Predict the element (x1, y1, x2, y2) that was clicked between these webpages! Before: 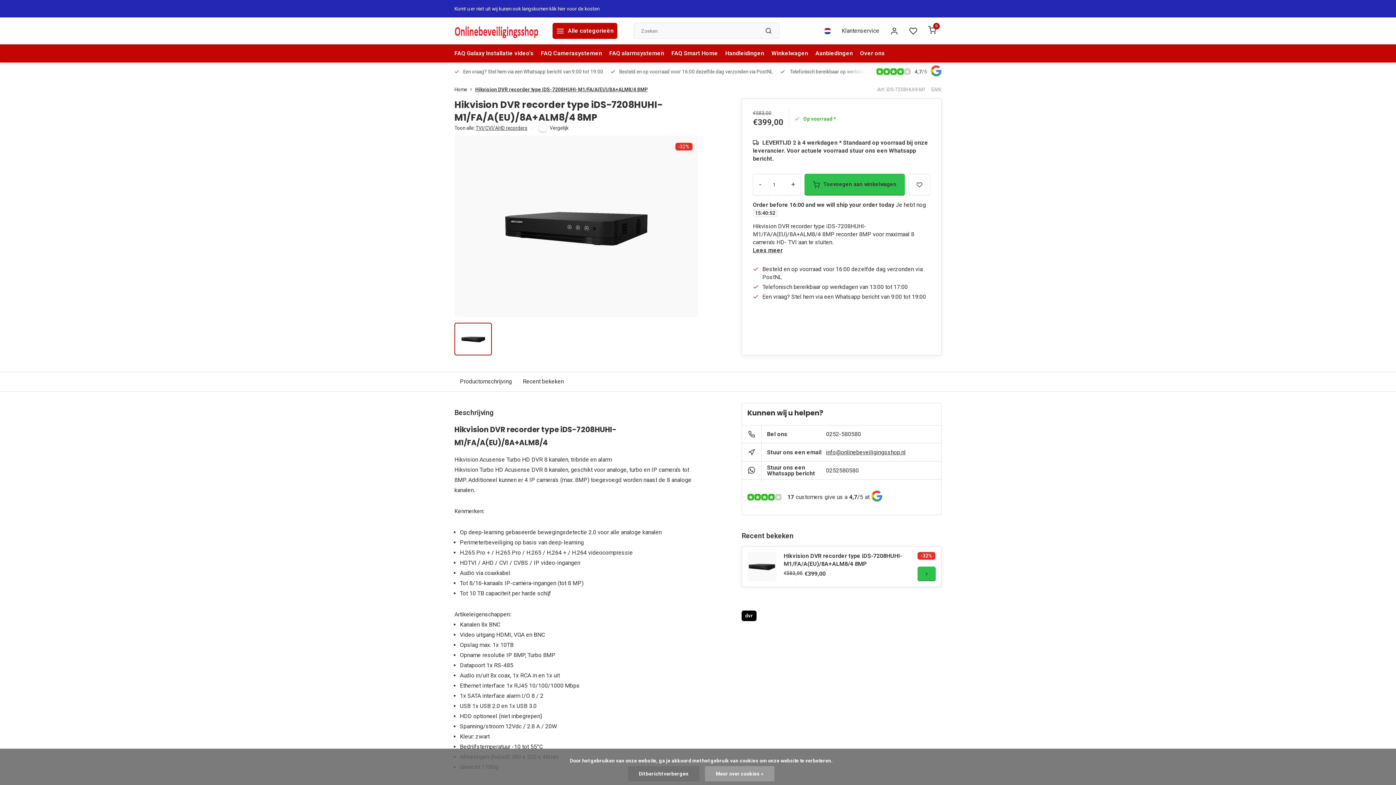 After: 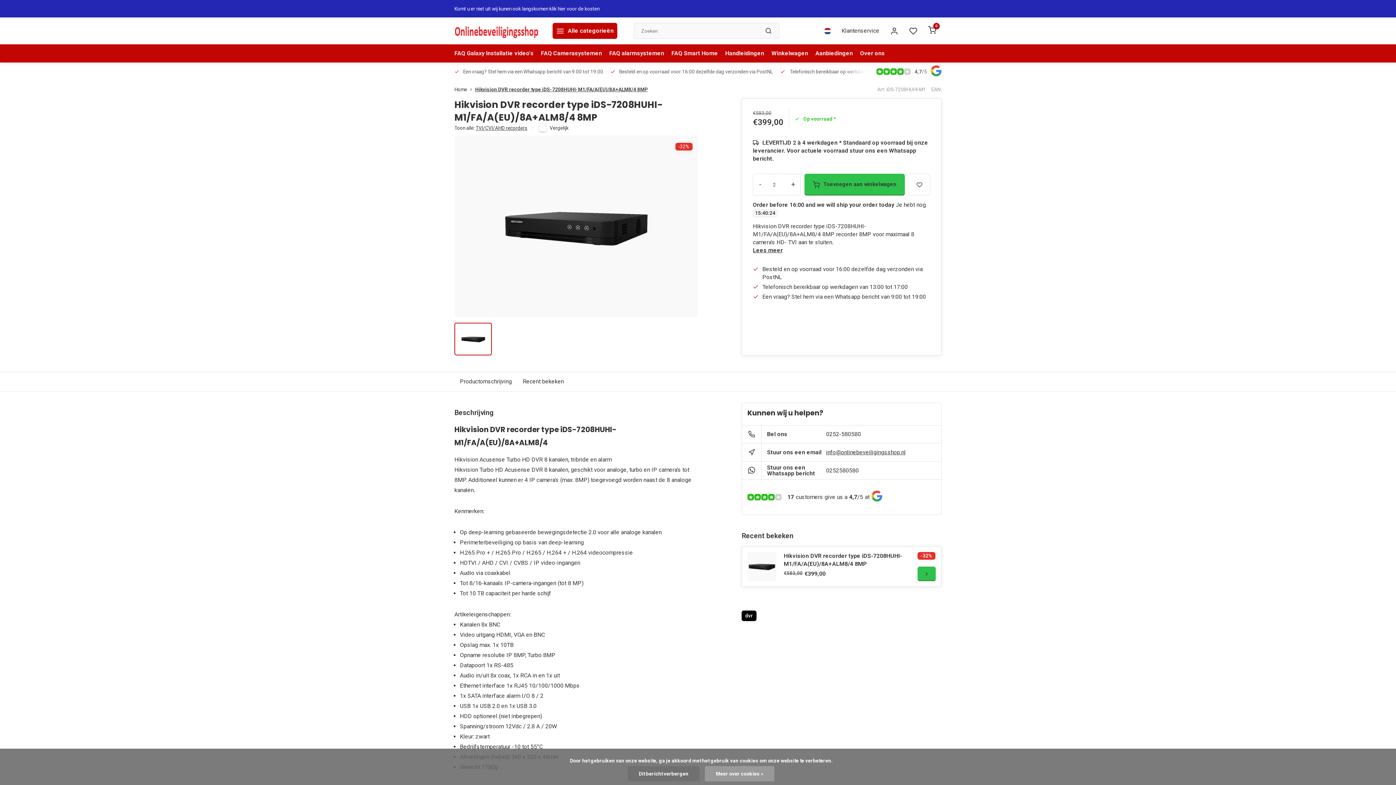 Action: label: + bbox: (786, 173, 800, 195)